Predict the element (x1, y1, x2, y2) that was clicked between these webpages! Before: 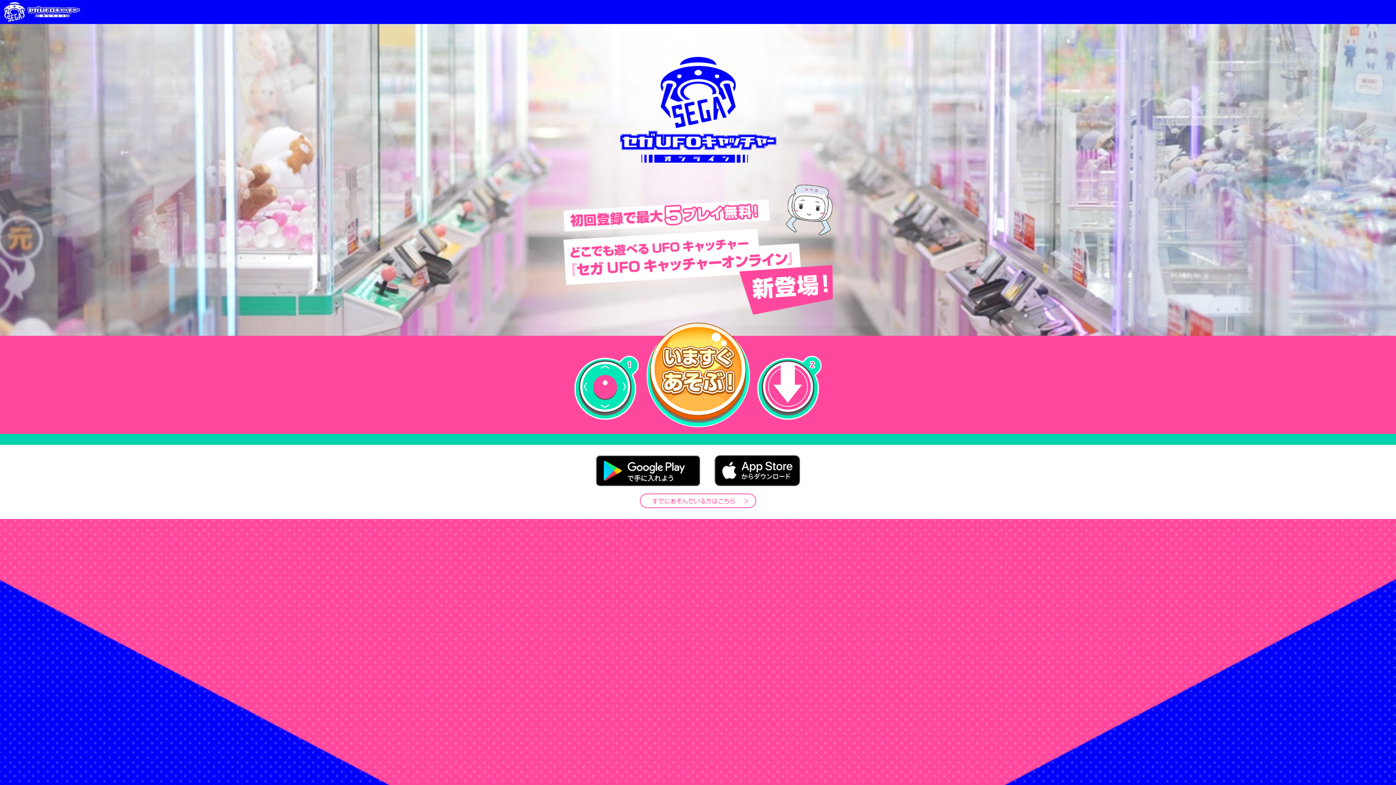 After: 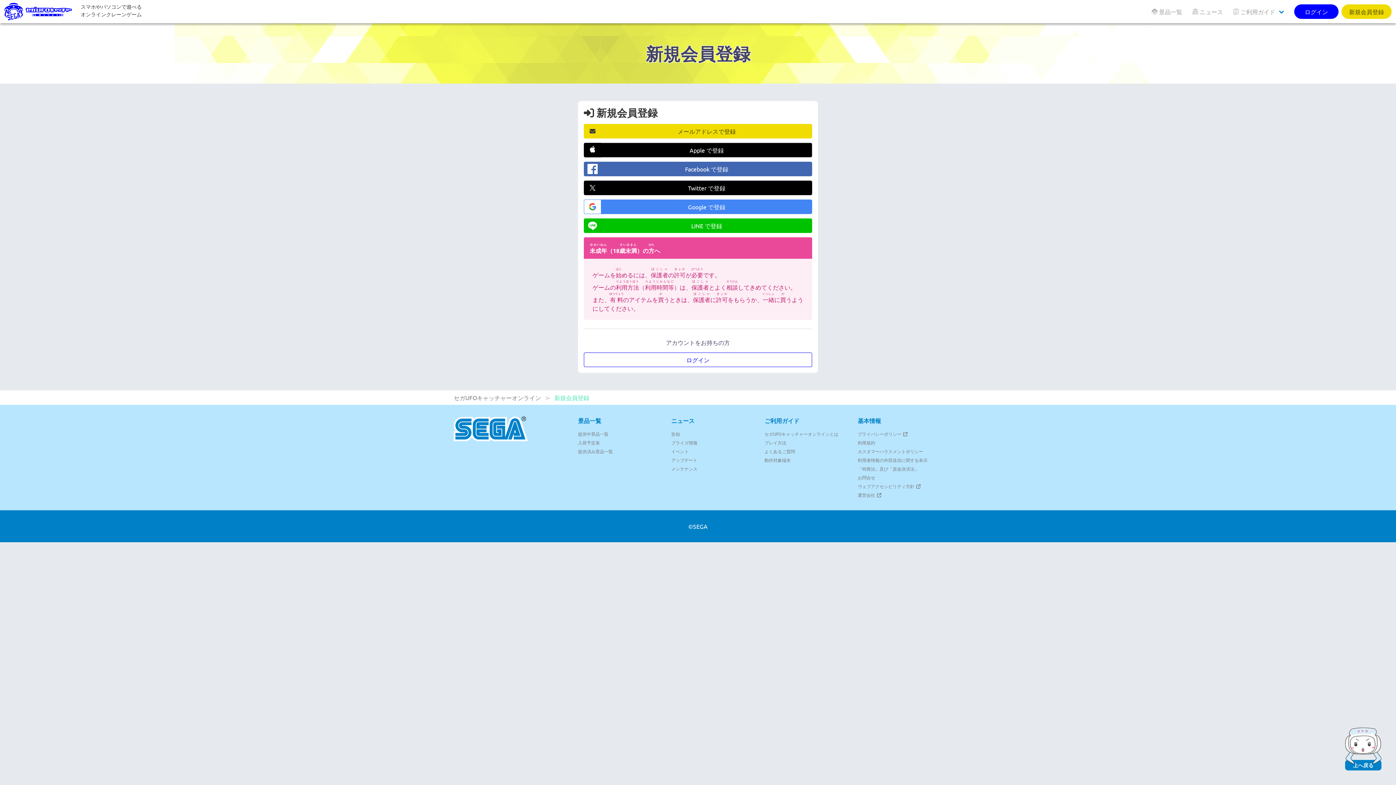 Action: bbox: (596, 455, 700, 486) label: GooglePlay